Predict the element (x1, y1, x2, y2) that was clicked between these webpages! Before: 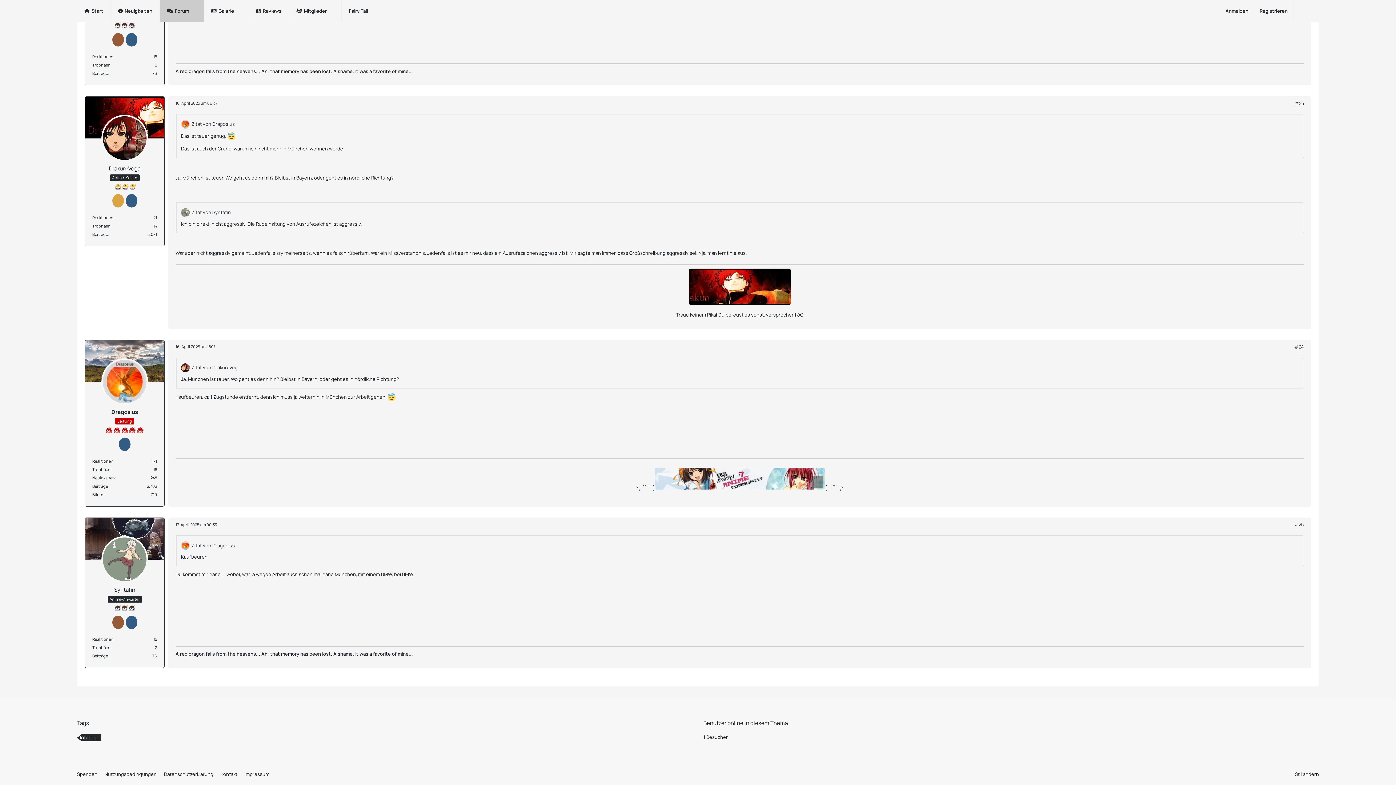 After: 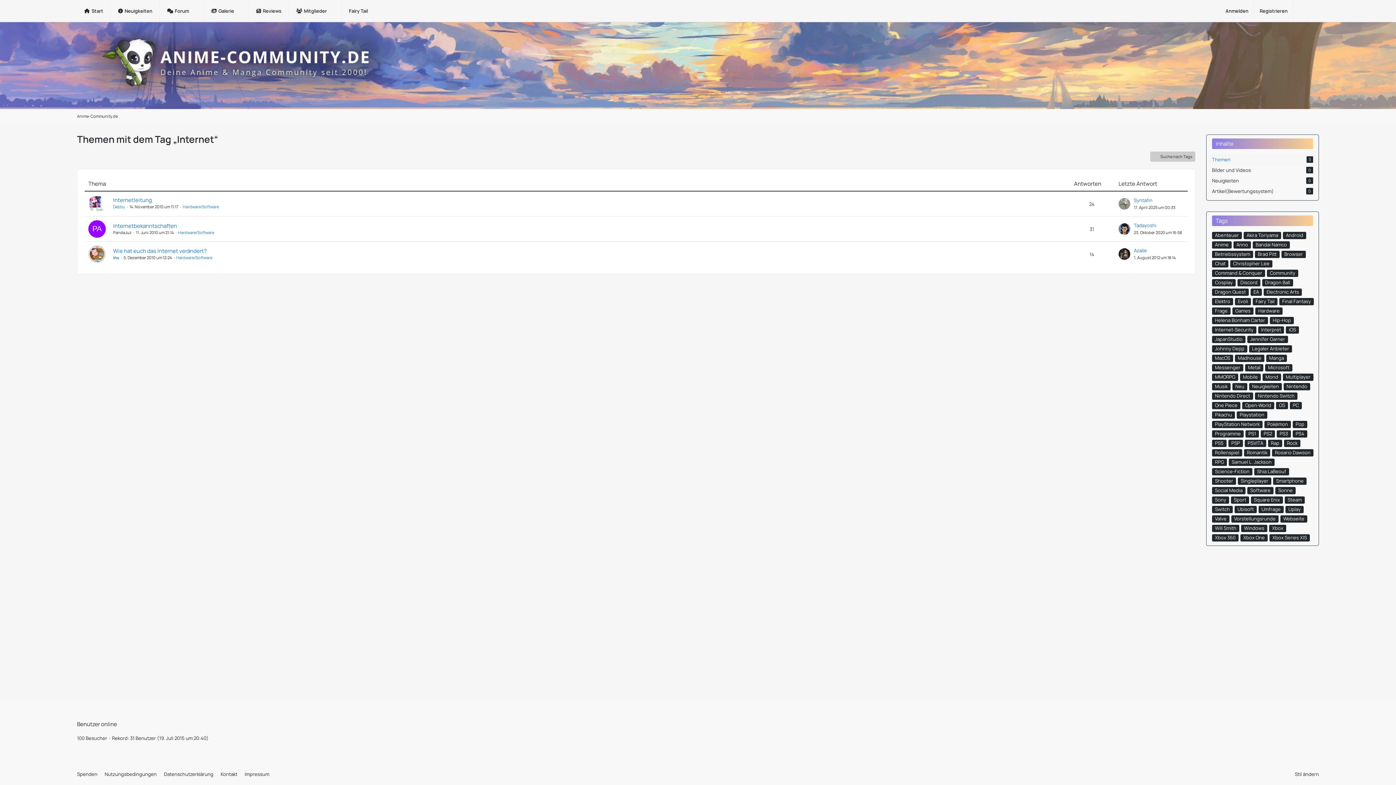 Action: bbox: (77, 734, 101, 741) label: Internet